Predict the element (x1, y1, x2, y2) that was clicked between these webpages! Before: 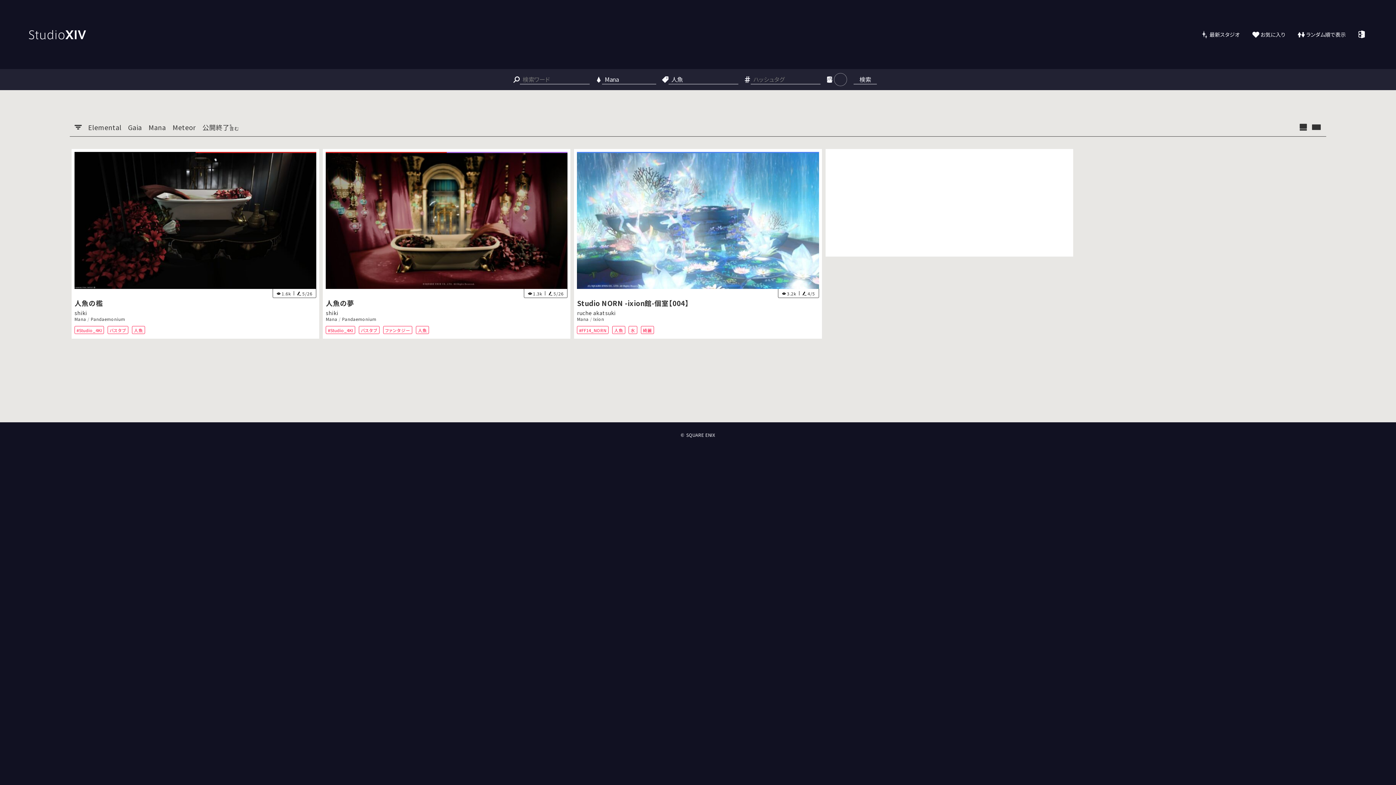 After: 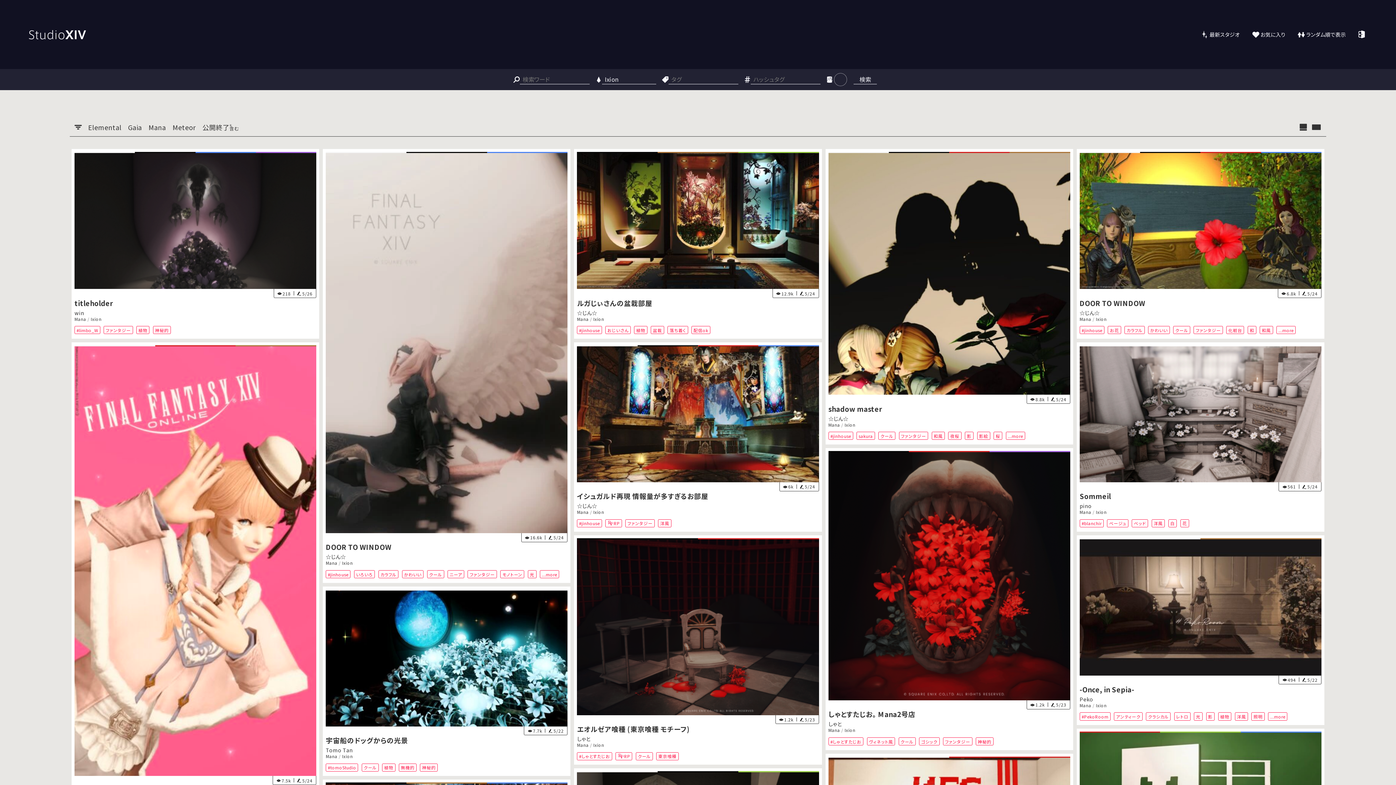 Action: bbox: (593, 316, 604, 322) label: Ixion